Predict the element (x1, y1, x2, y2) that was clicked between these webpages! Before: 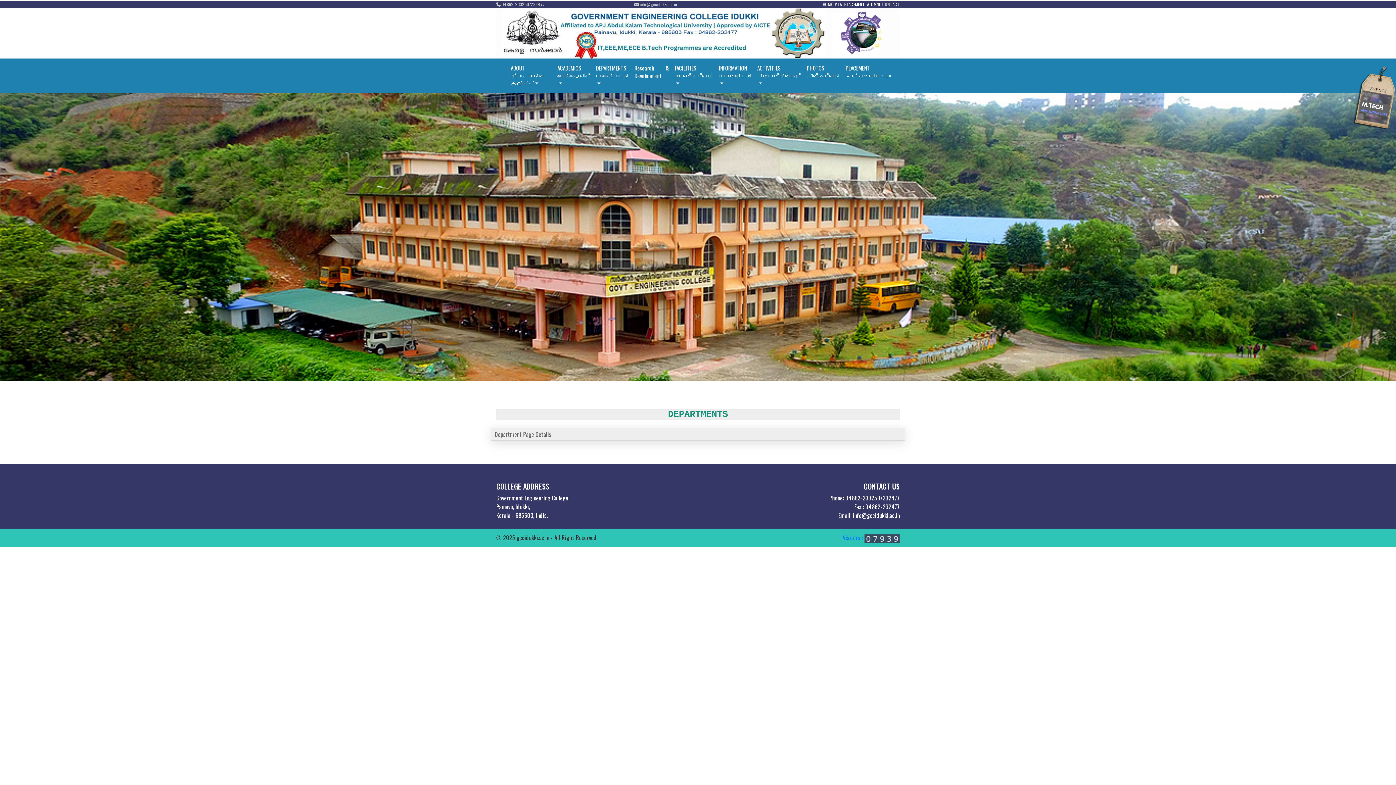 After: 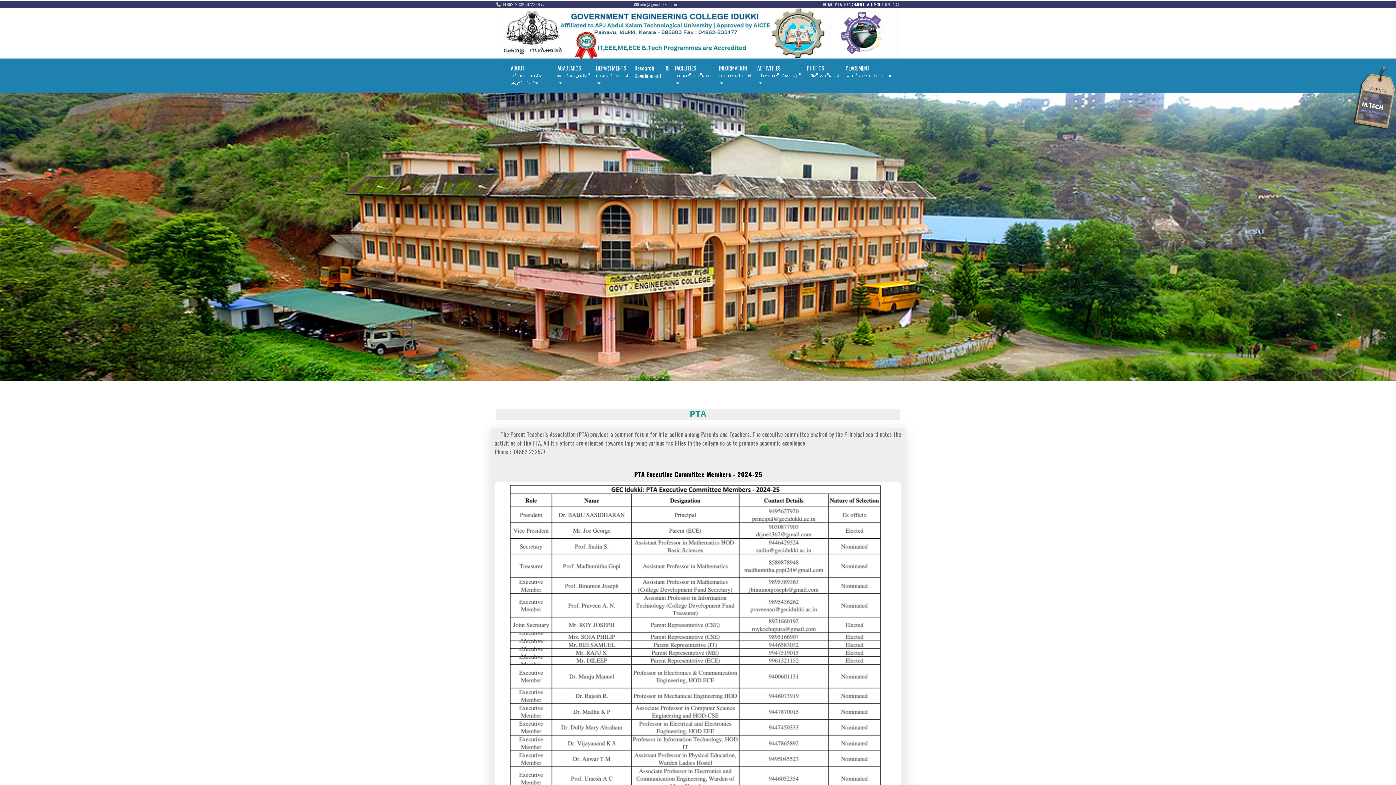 Action: label: PTA bbox: (834, 1, 842, 7)